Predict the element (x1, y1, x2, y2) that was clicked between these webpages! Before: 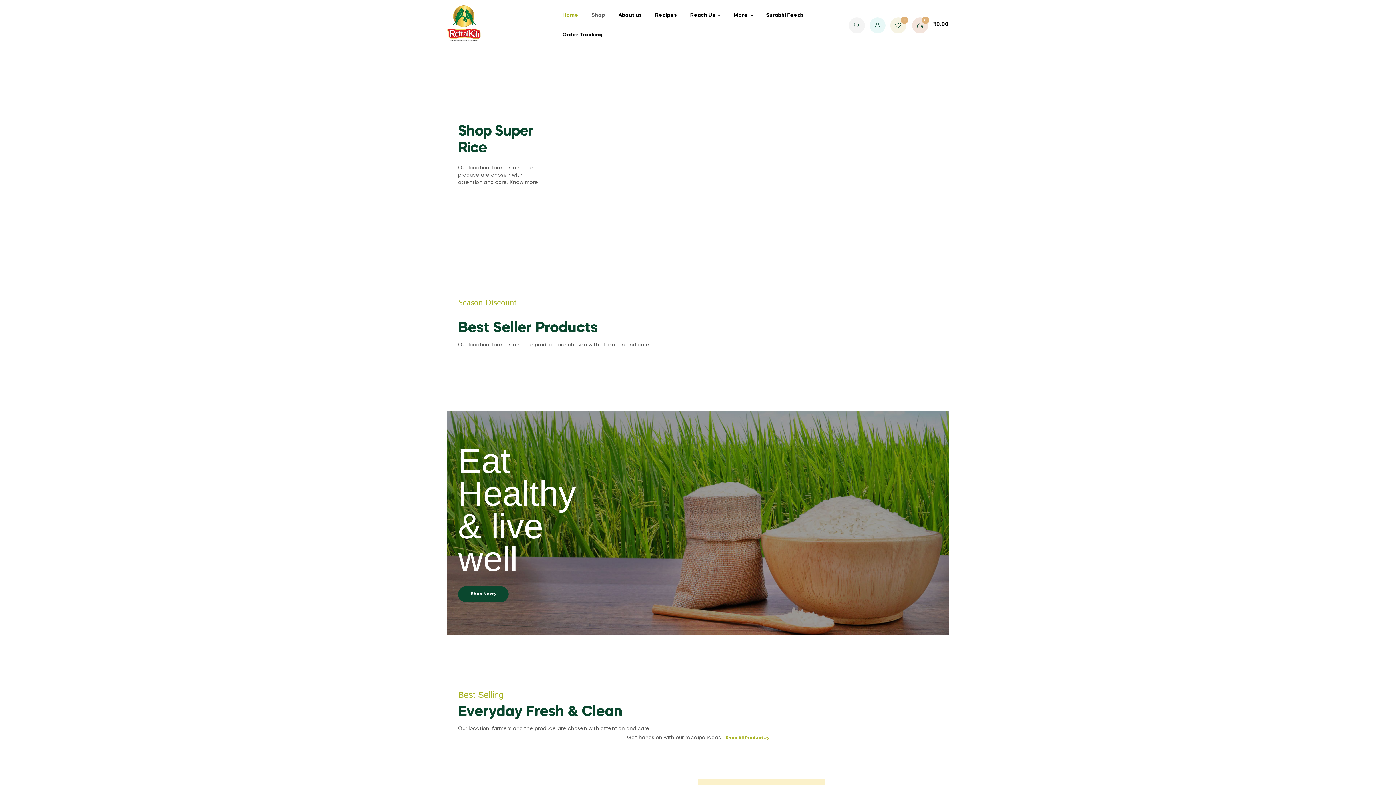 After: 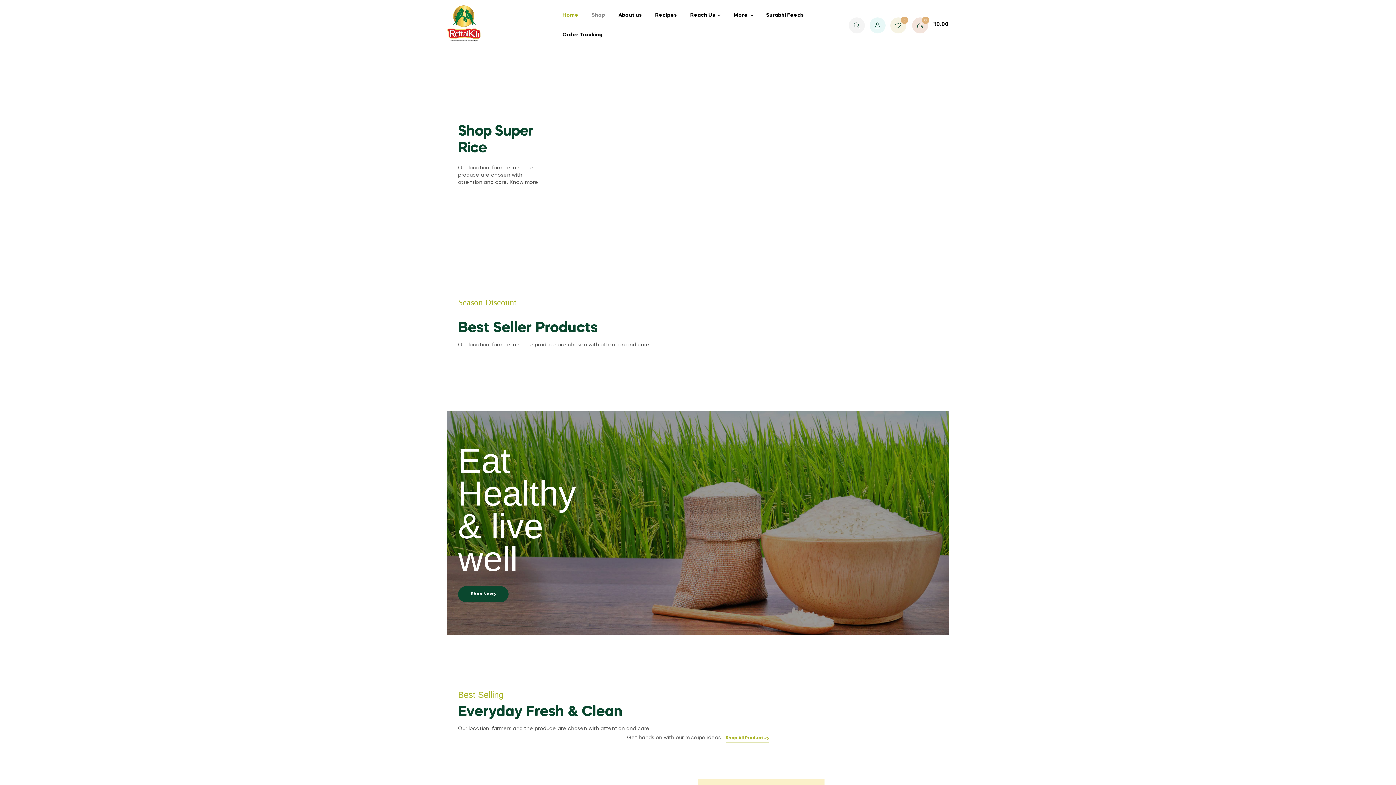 Action: bbox: (447, 5, 481, 41)